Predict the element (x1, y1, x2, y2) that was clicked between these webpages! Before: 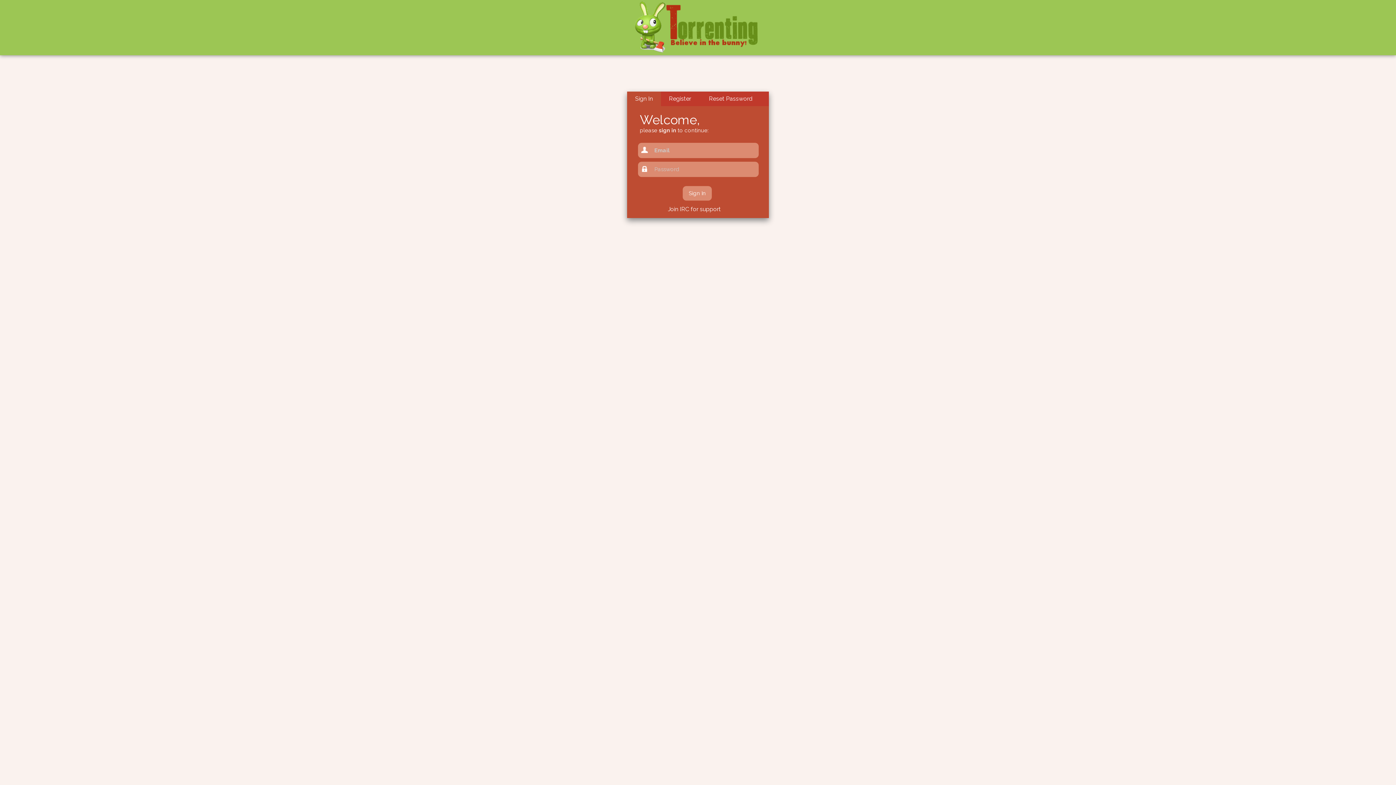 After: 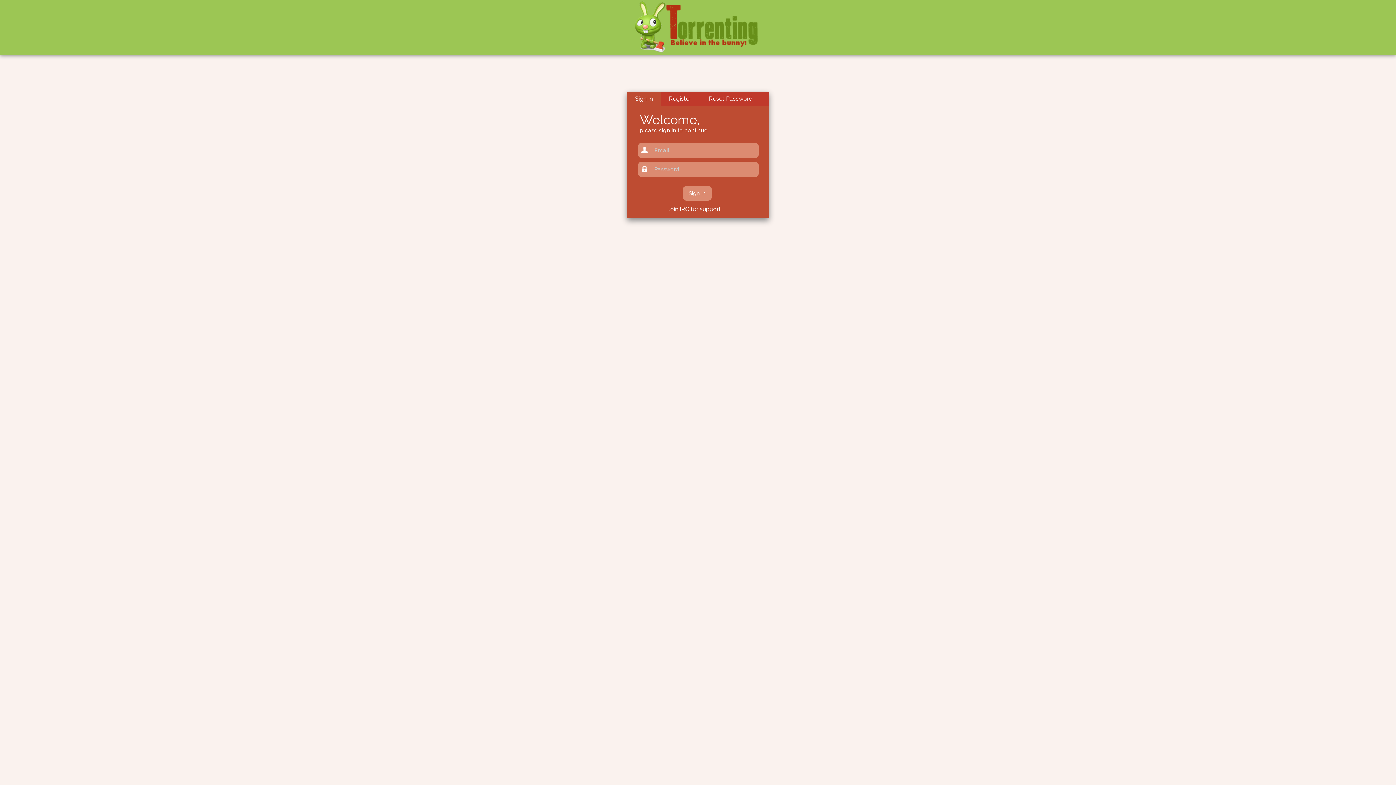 Action: label: Sign In bbox: (627, 91, 661, 106)